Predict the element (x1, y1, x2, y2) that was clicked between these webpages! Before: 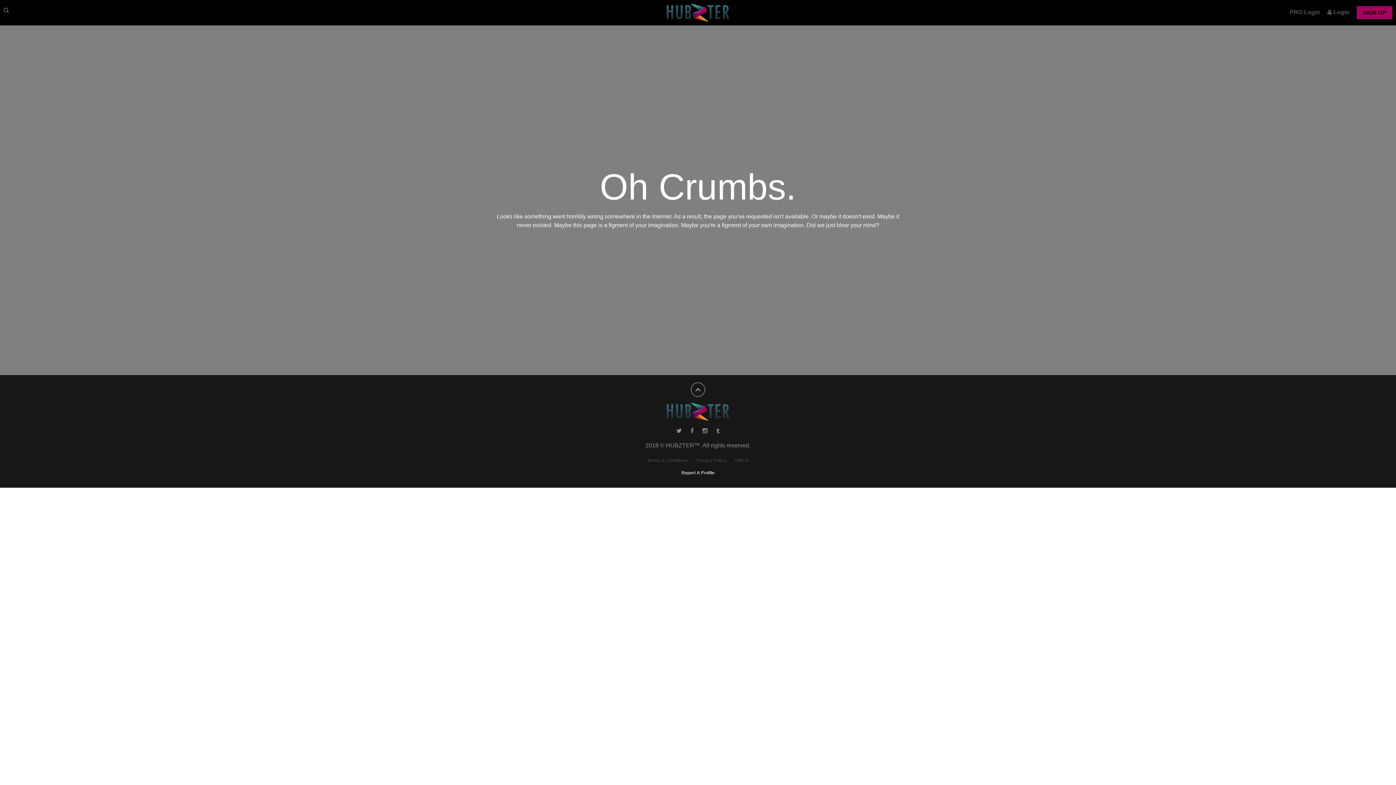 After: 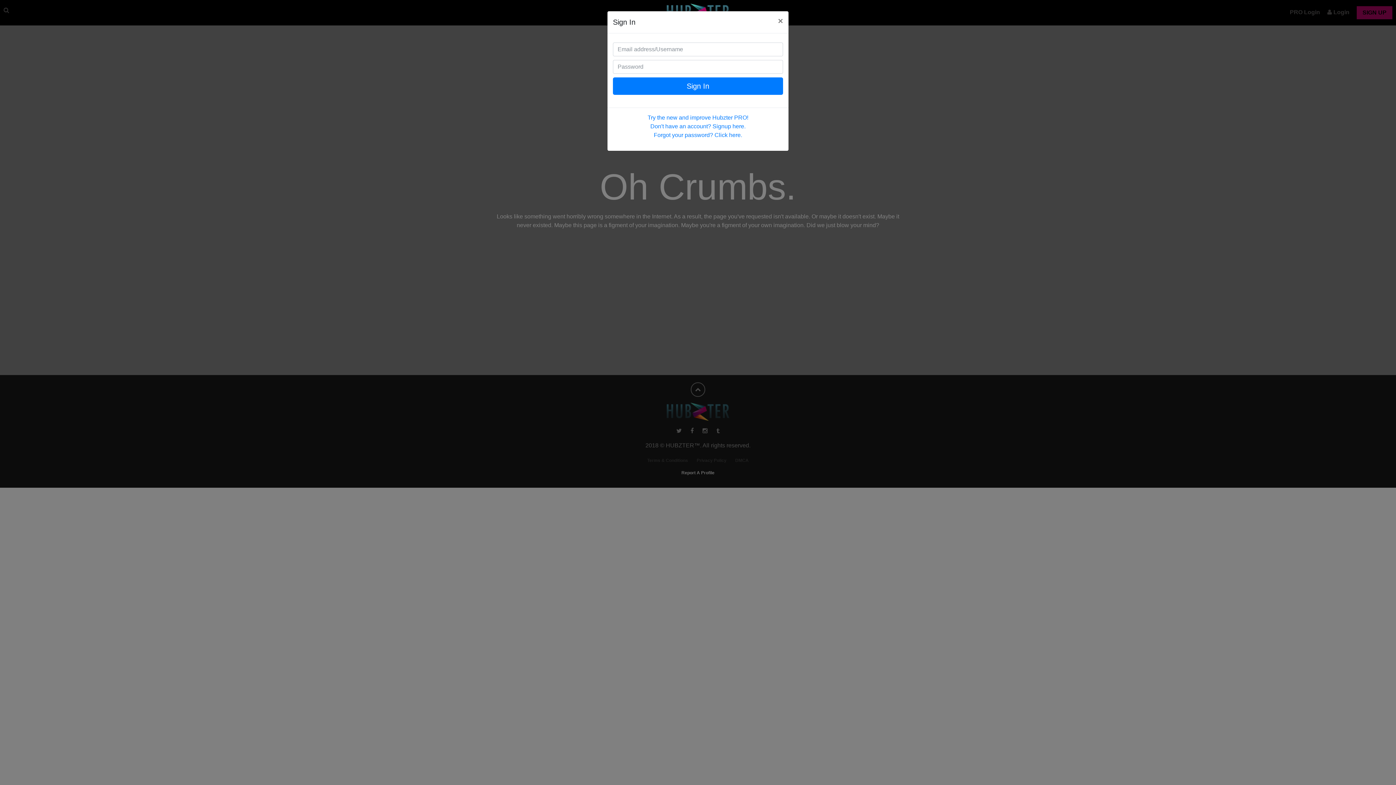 Action: label:  Login bbox: (1327, 9, 1349, 15)